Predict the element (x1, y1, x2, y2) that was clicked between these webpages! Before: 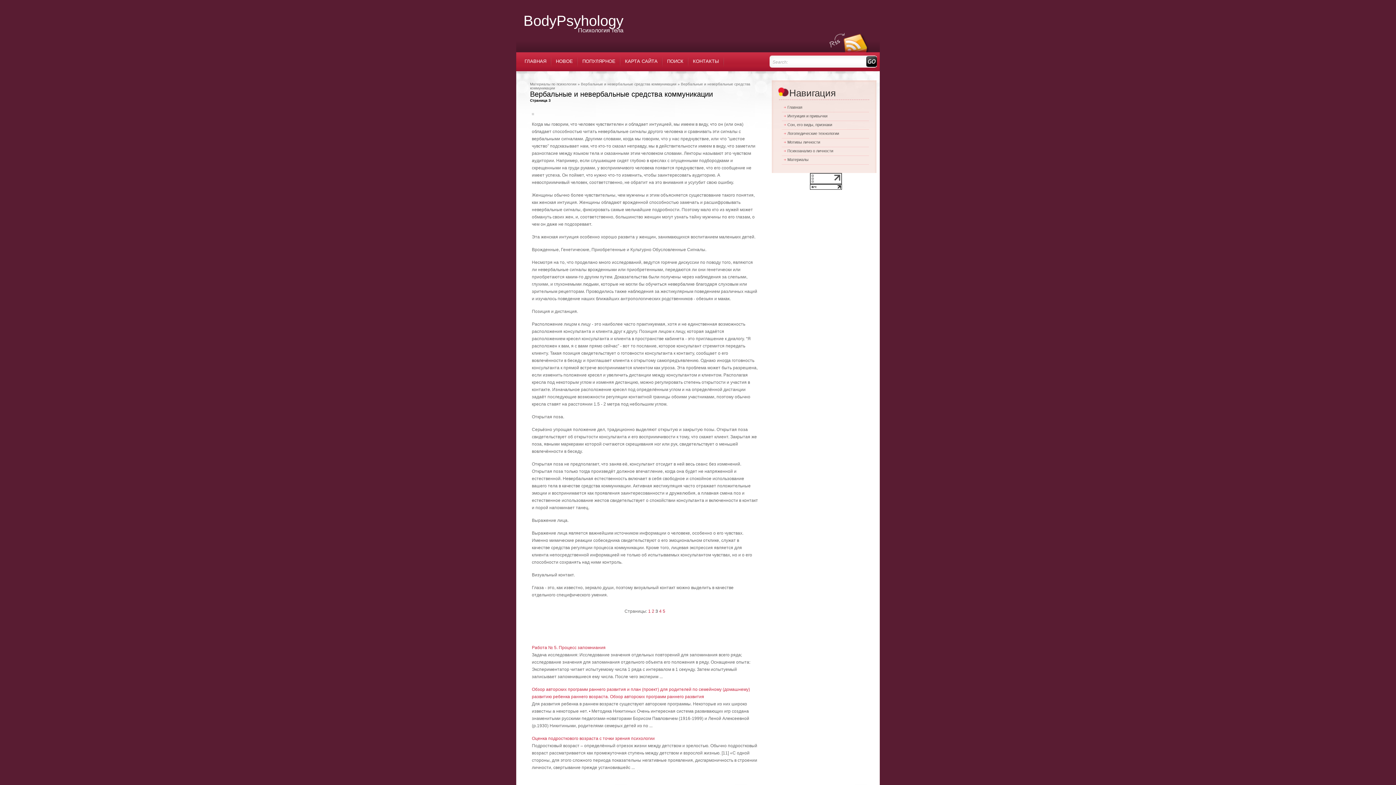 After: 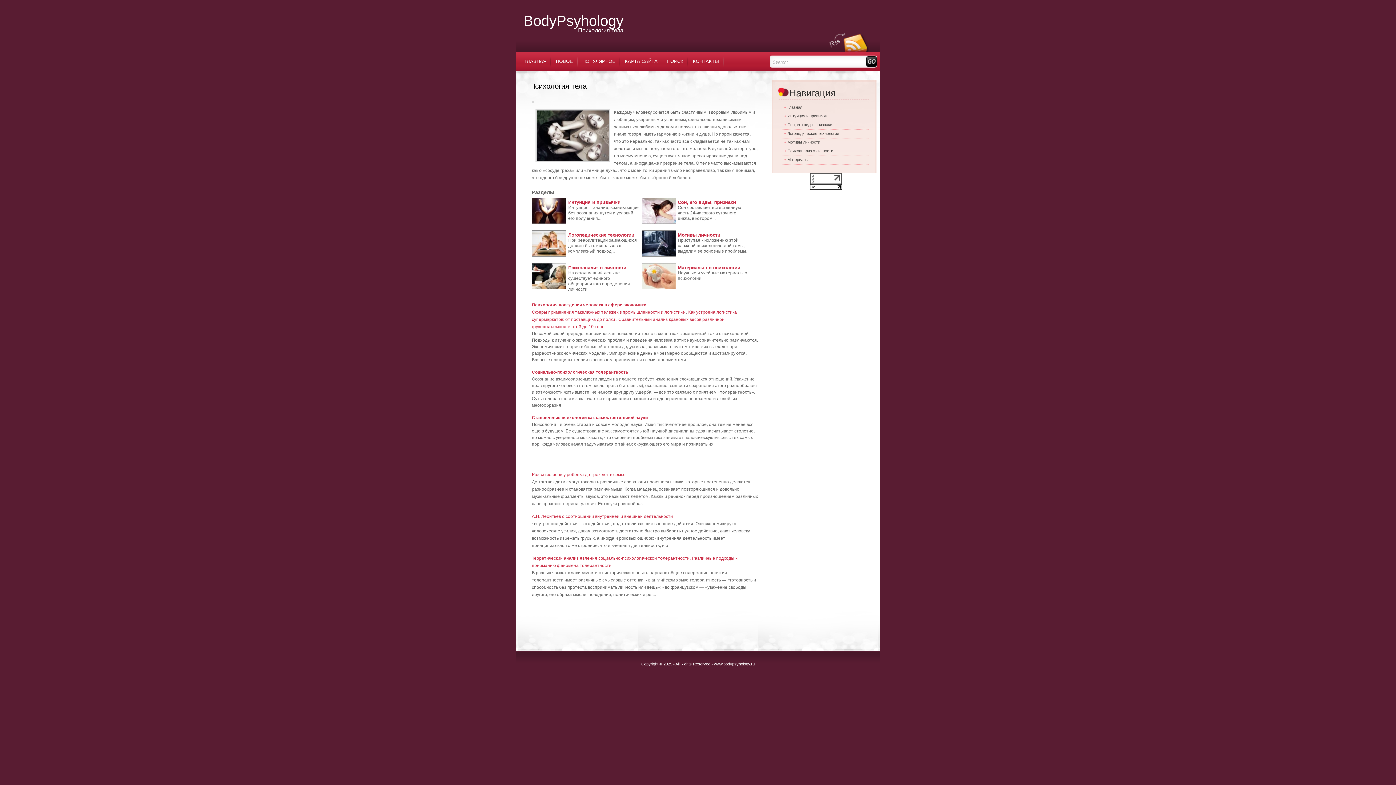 Action: bbox: (829, 0, 880, 19)